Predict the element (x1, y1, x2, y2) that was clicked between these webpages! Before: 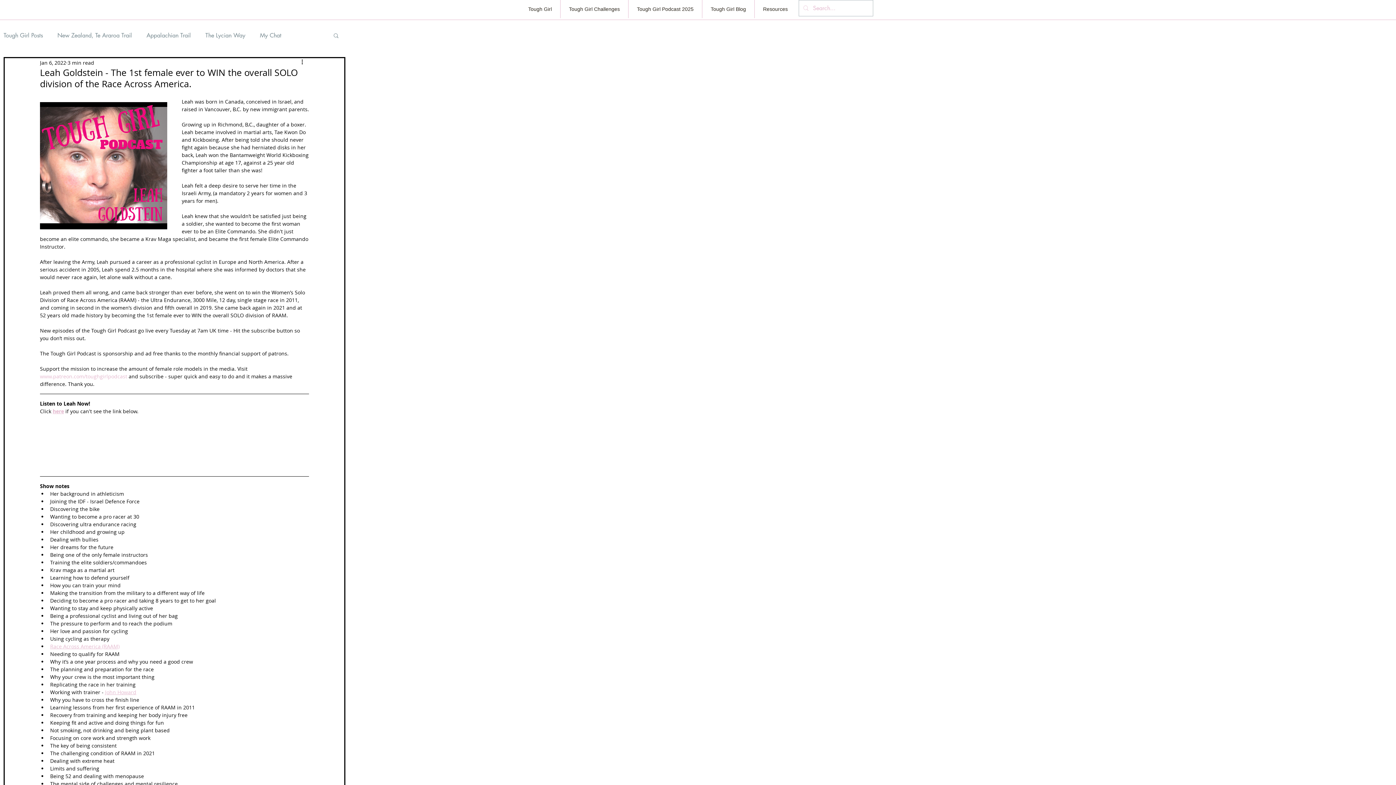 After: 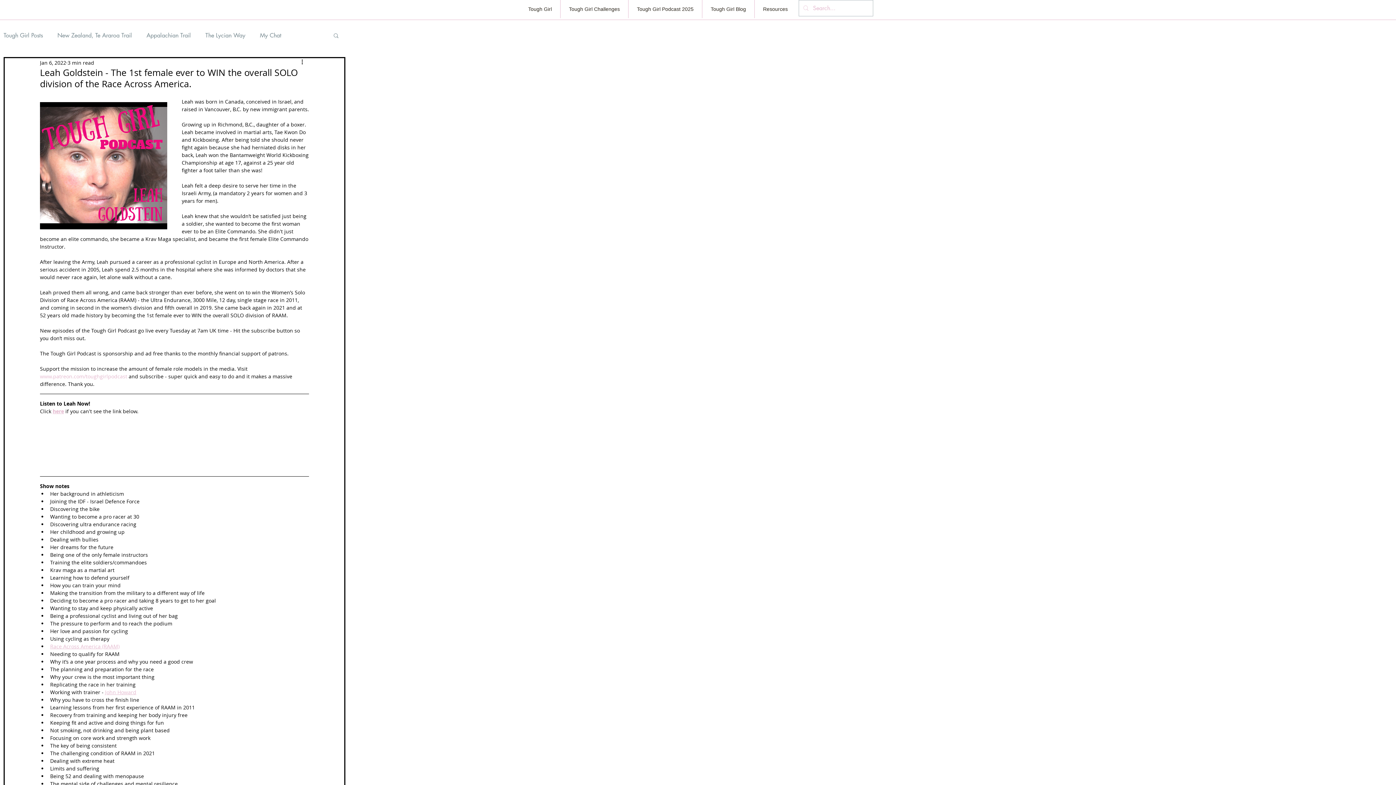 Action: bbox: (105, 689, 136, 696) label: John Howard